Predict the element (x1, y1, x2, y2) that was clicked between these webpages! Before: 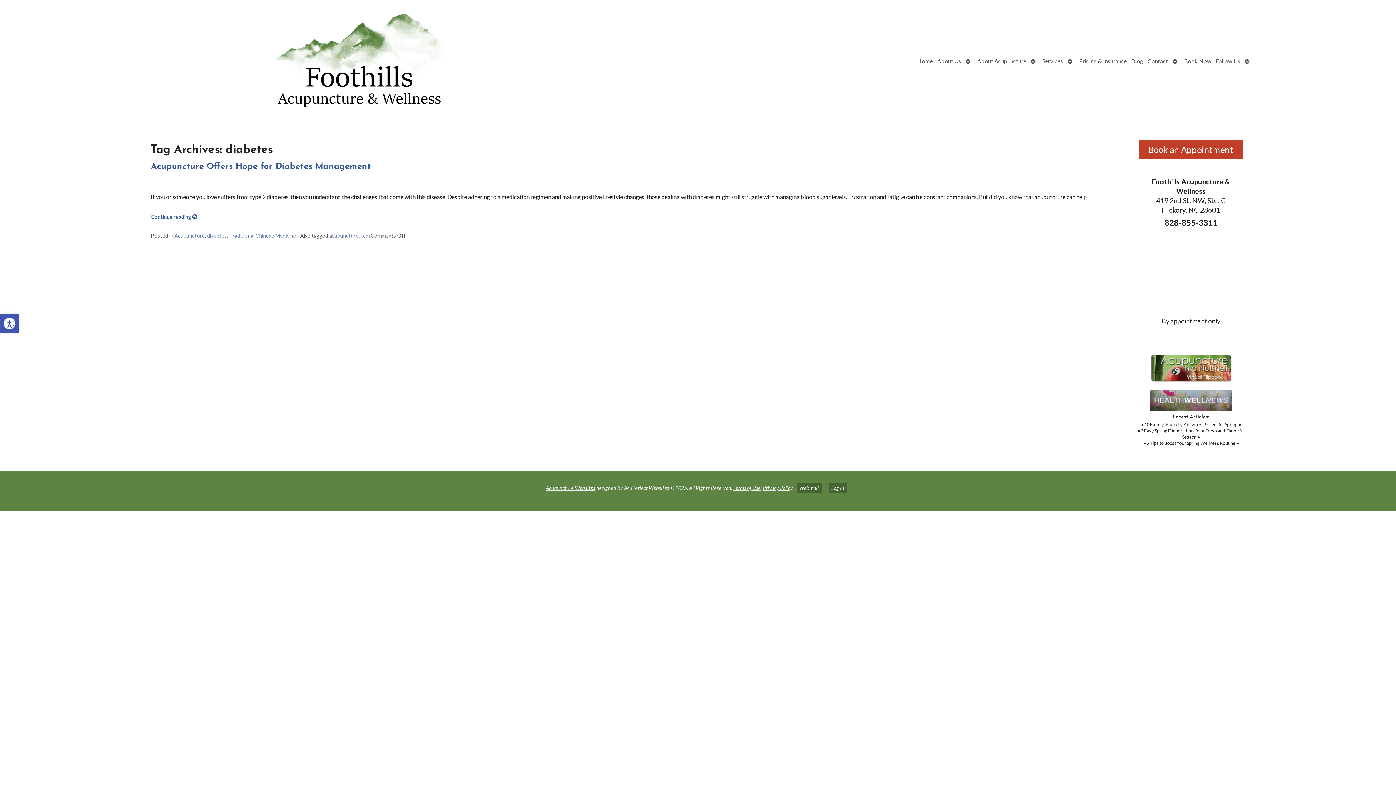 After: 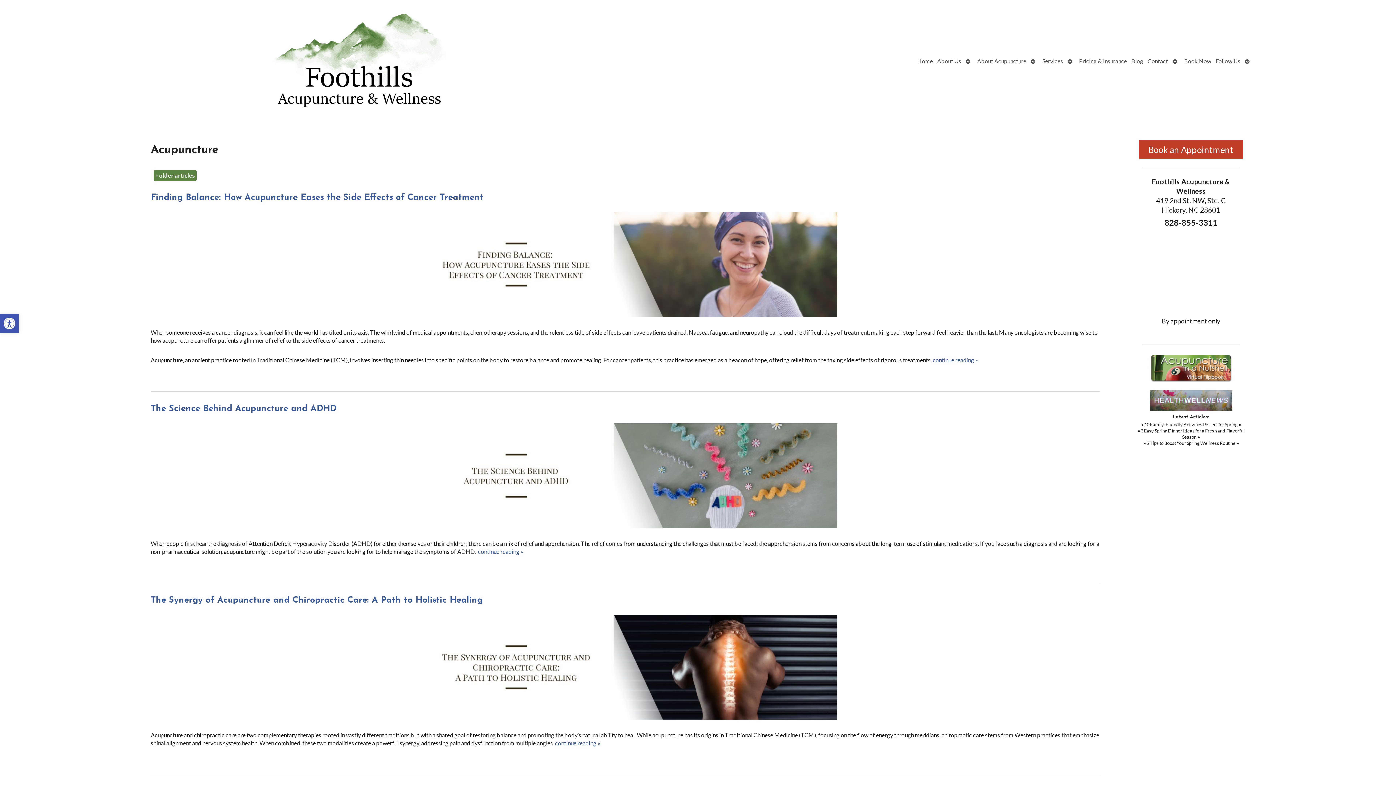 Action: label: Acupuncture bbox: (174, 232, 204, 238)